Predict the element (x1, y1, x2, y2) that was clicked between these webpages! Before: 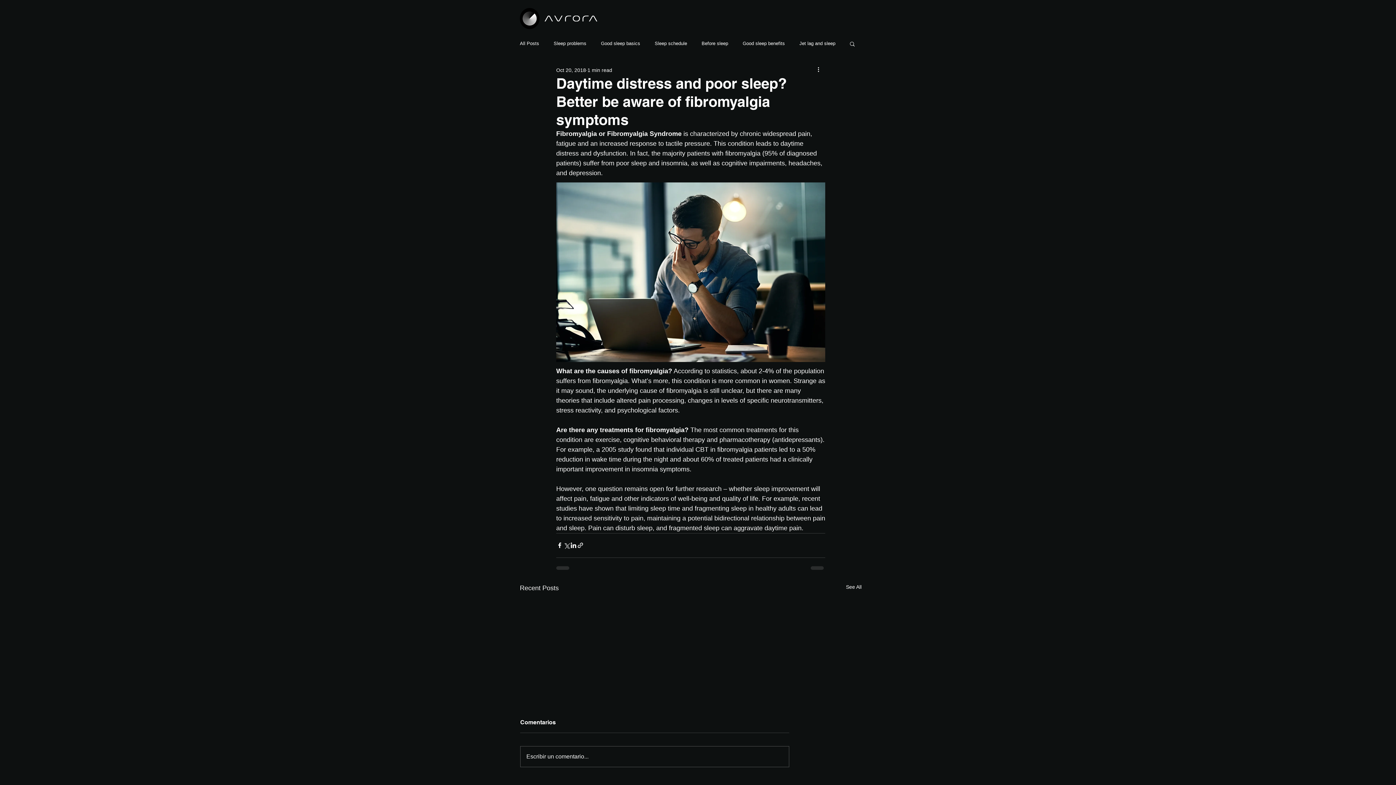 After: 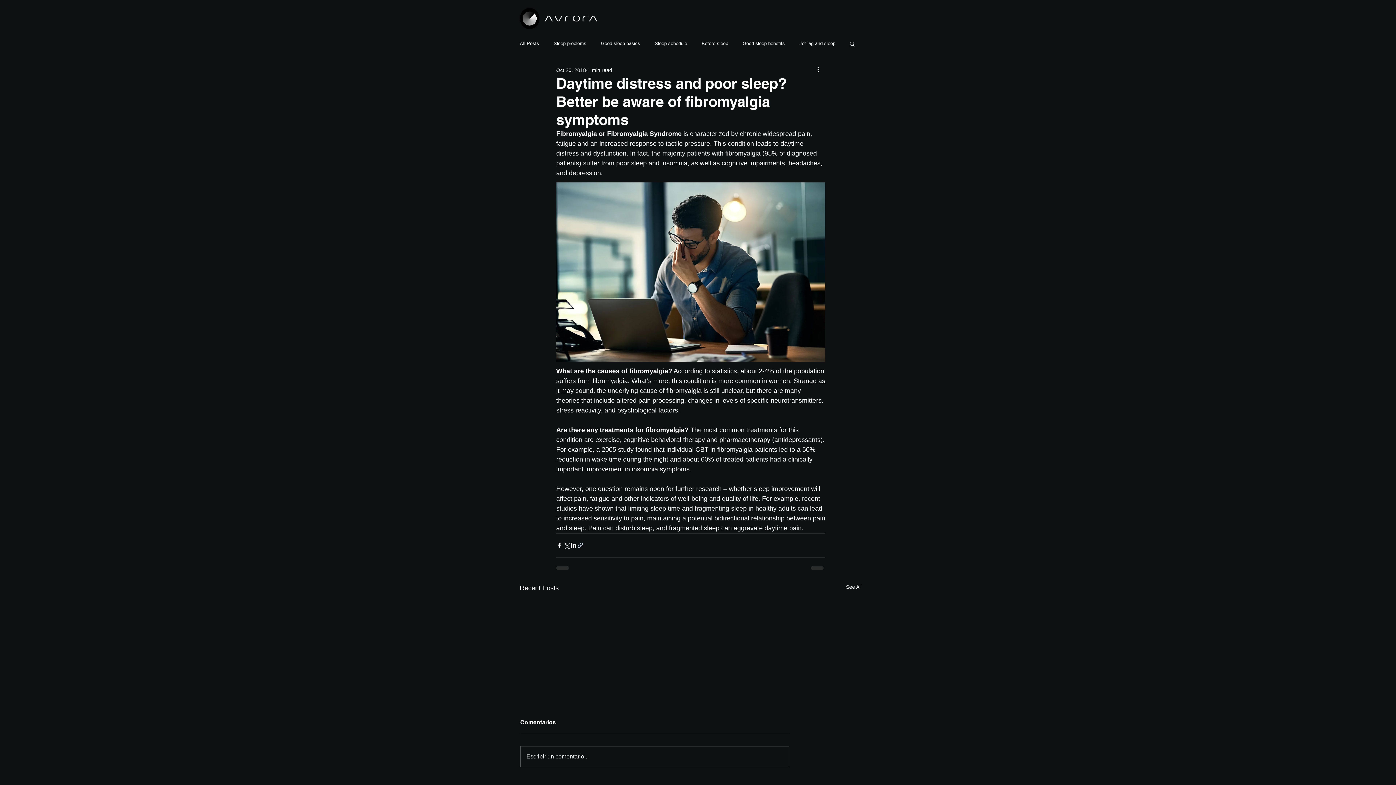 Action: bbox: (577, 542, 584, 549) label: Share via link